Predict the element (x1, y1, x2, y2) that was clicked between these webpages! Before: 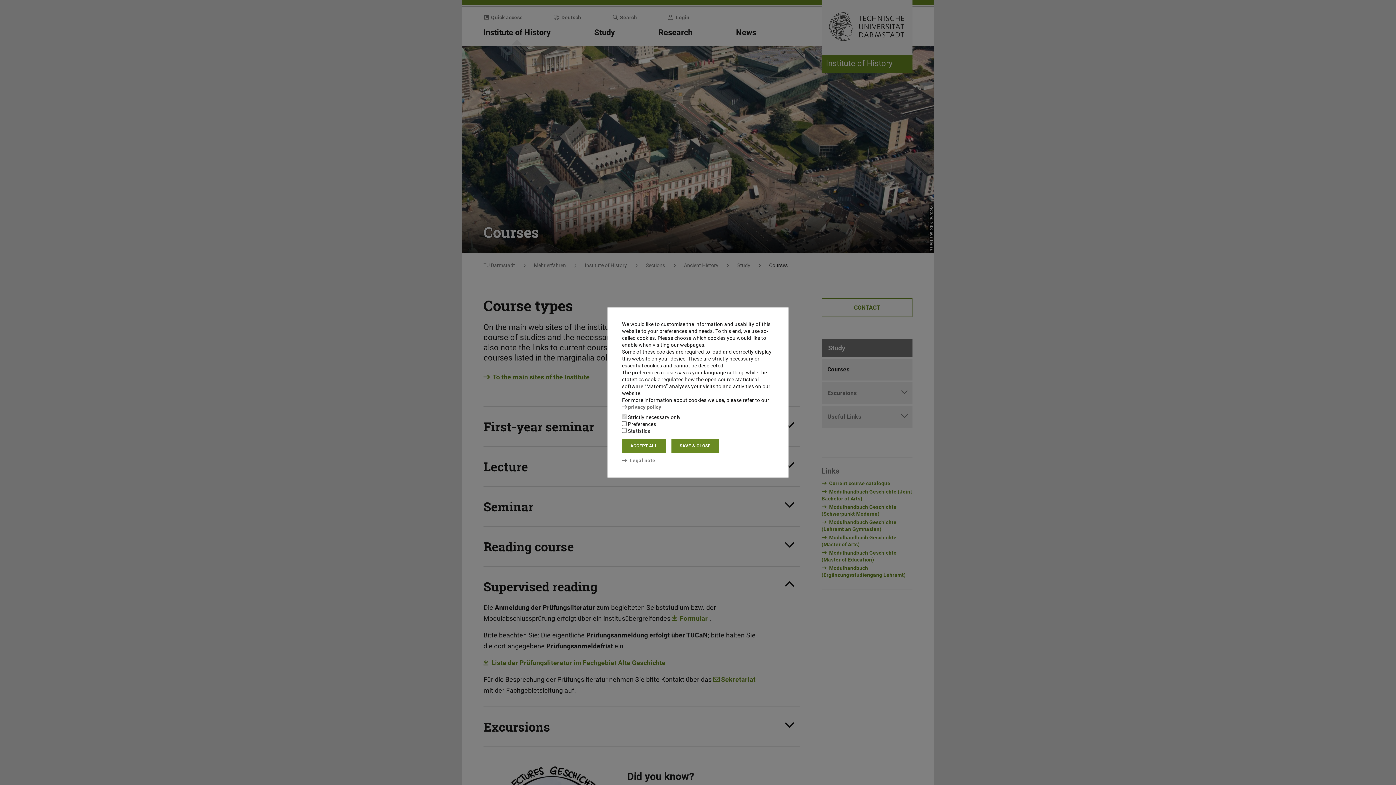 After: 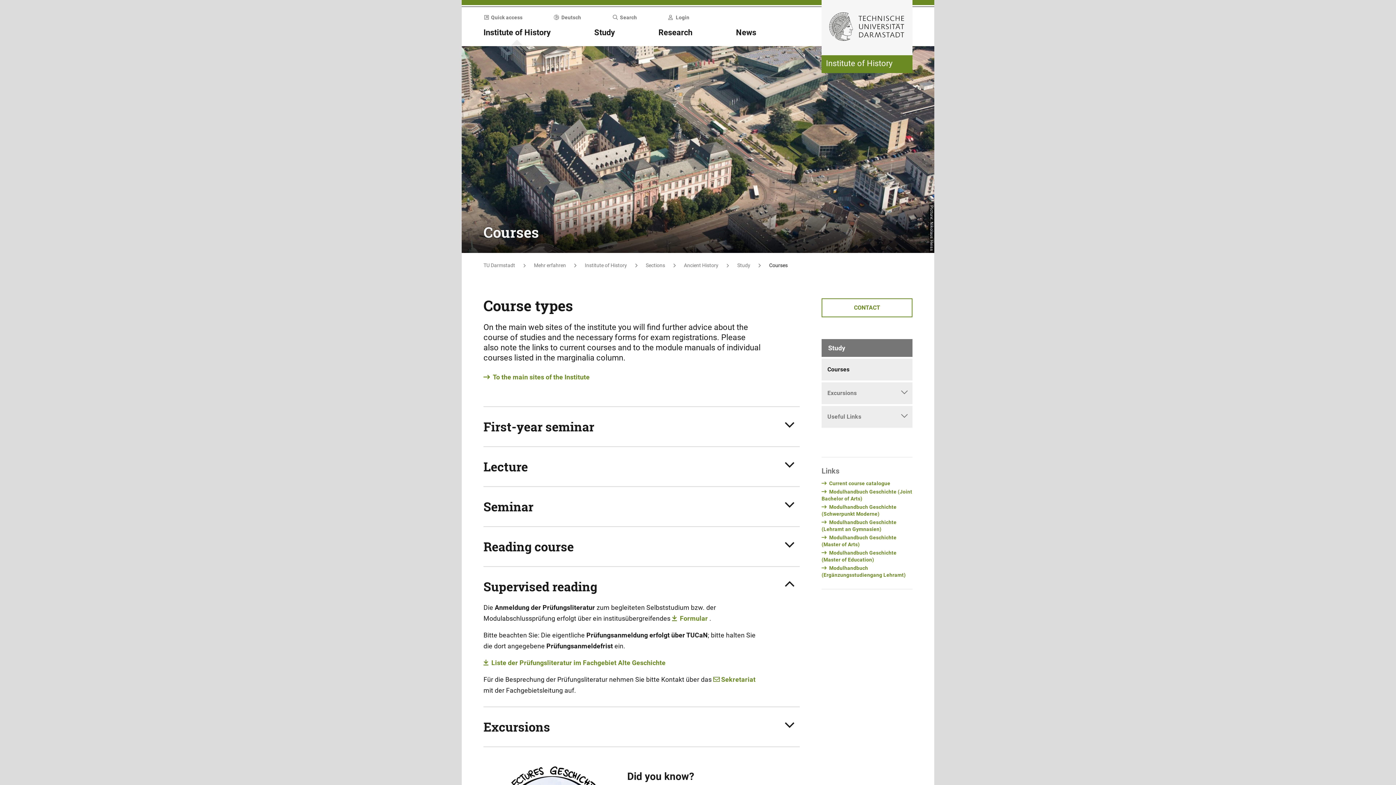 Action: label: SAVE & CLOSE bbox: (671, 439, 719, 453)